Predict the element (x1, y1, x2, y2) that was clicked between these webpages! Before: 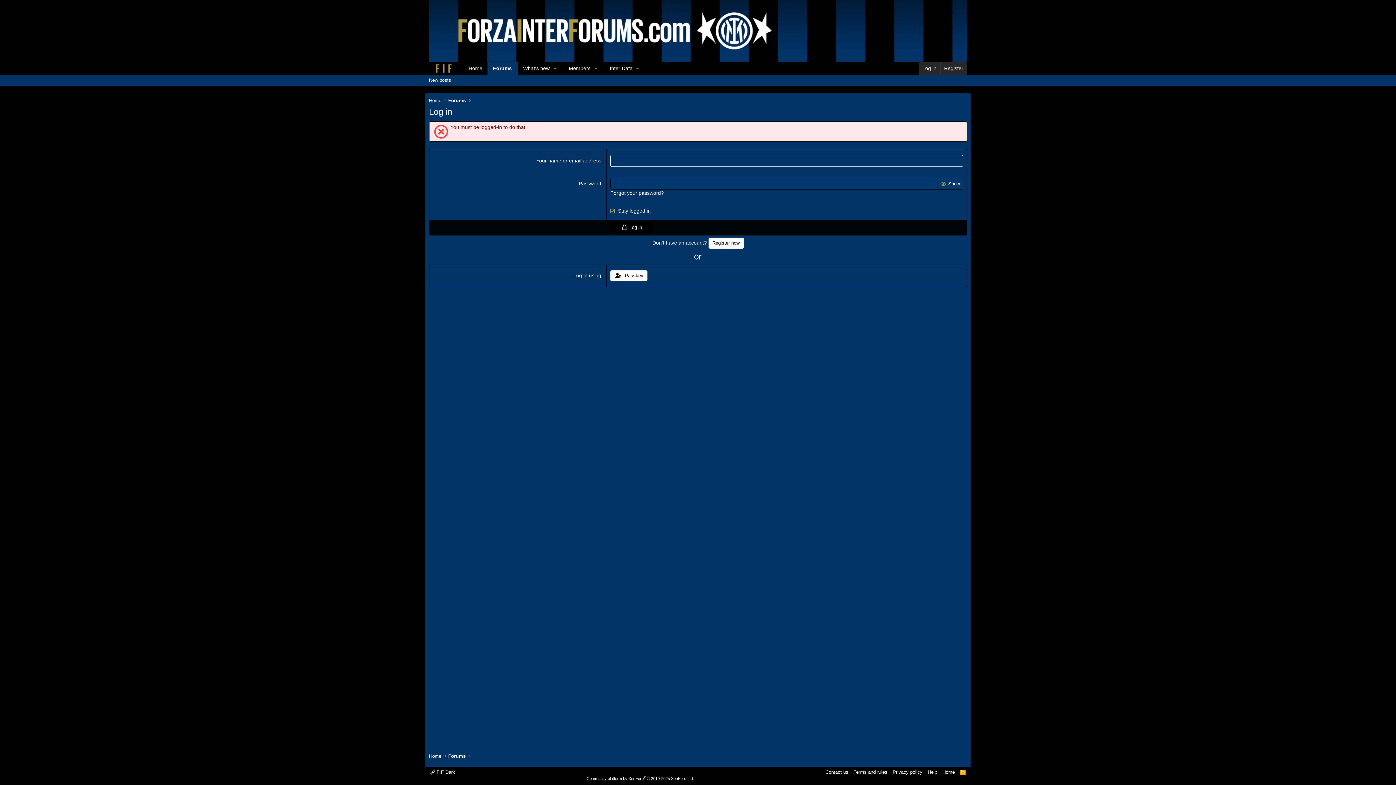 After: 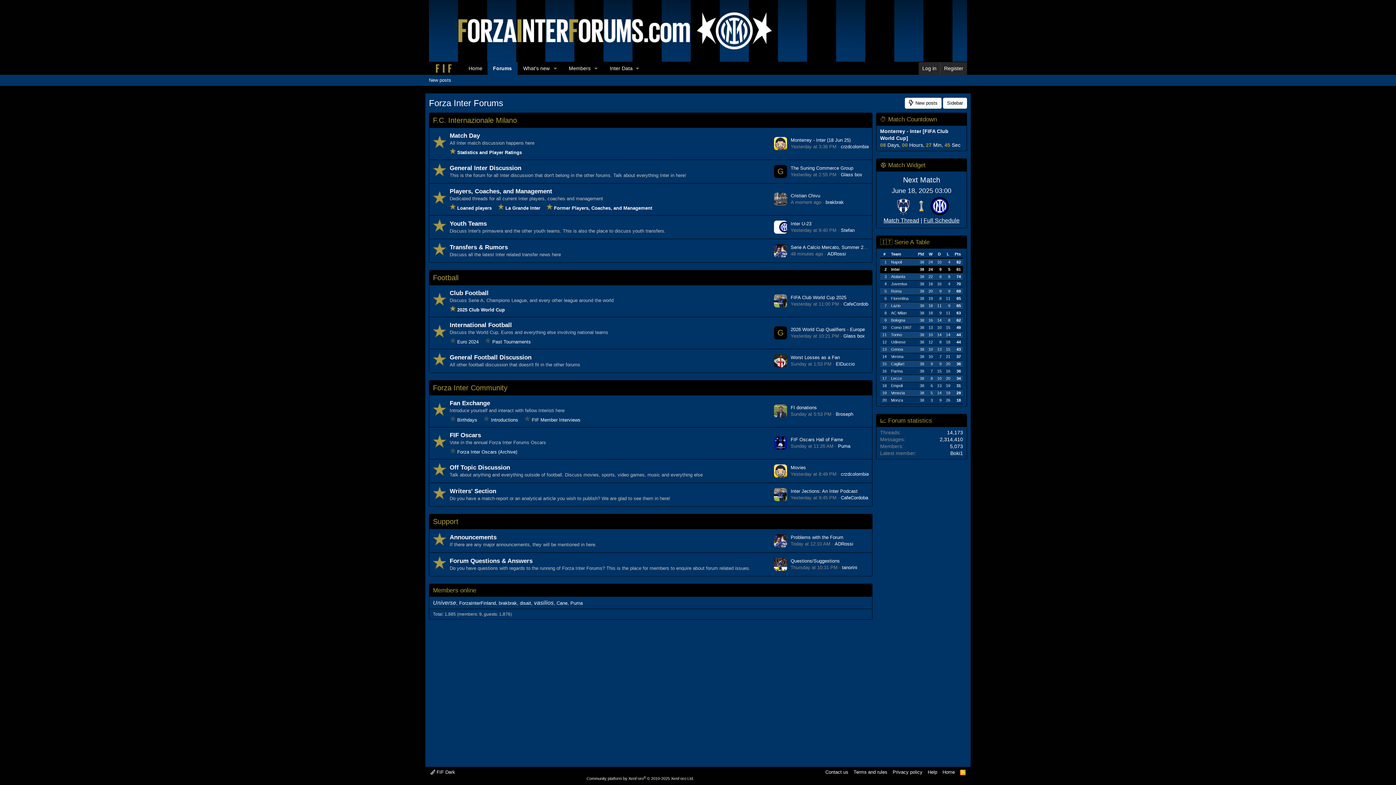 Action: label: Forums bbox: (487, 61, 517, 74)